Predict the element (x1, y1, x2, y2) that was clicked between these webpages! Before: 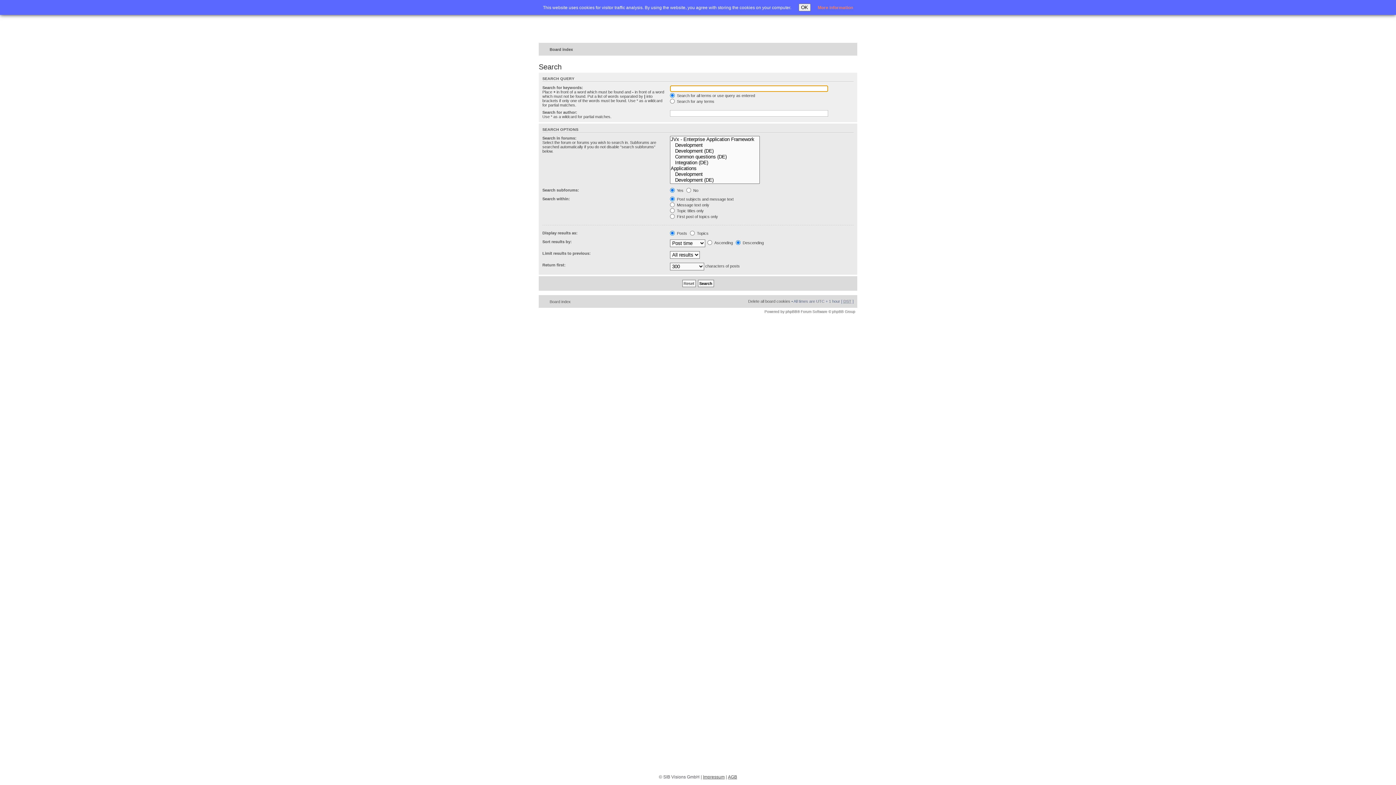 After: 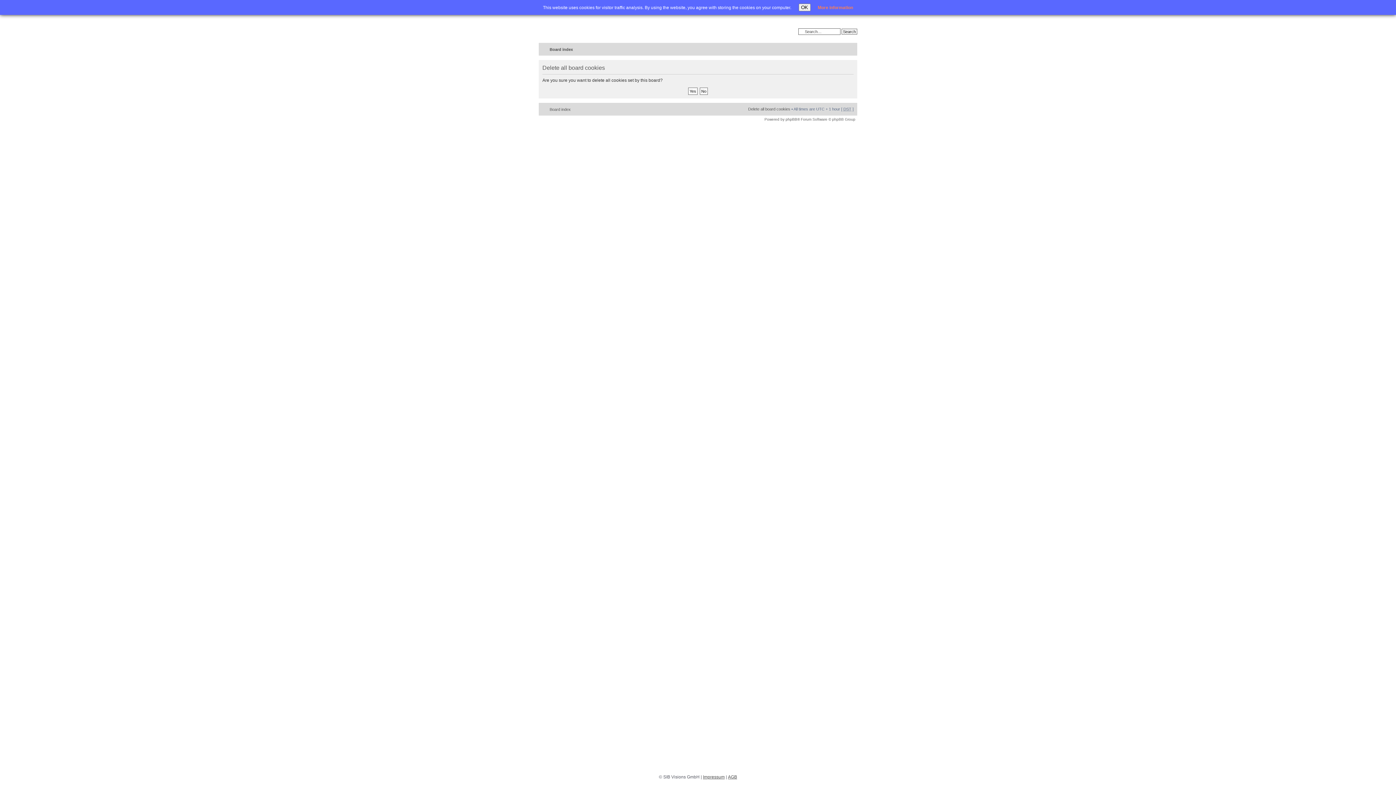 Action: bbox: (748, 299, 790, 303) label: Delete all board cookies